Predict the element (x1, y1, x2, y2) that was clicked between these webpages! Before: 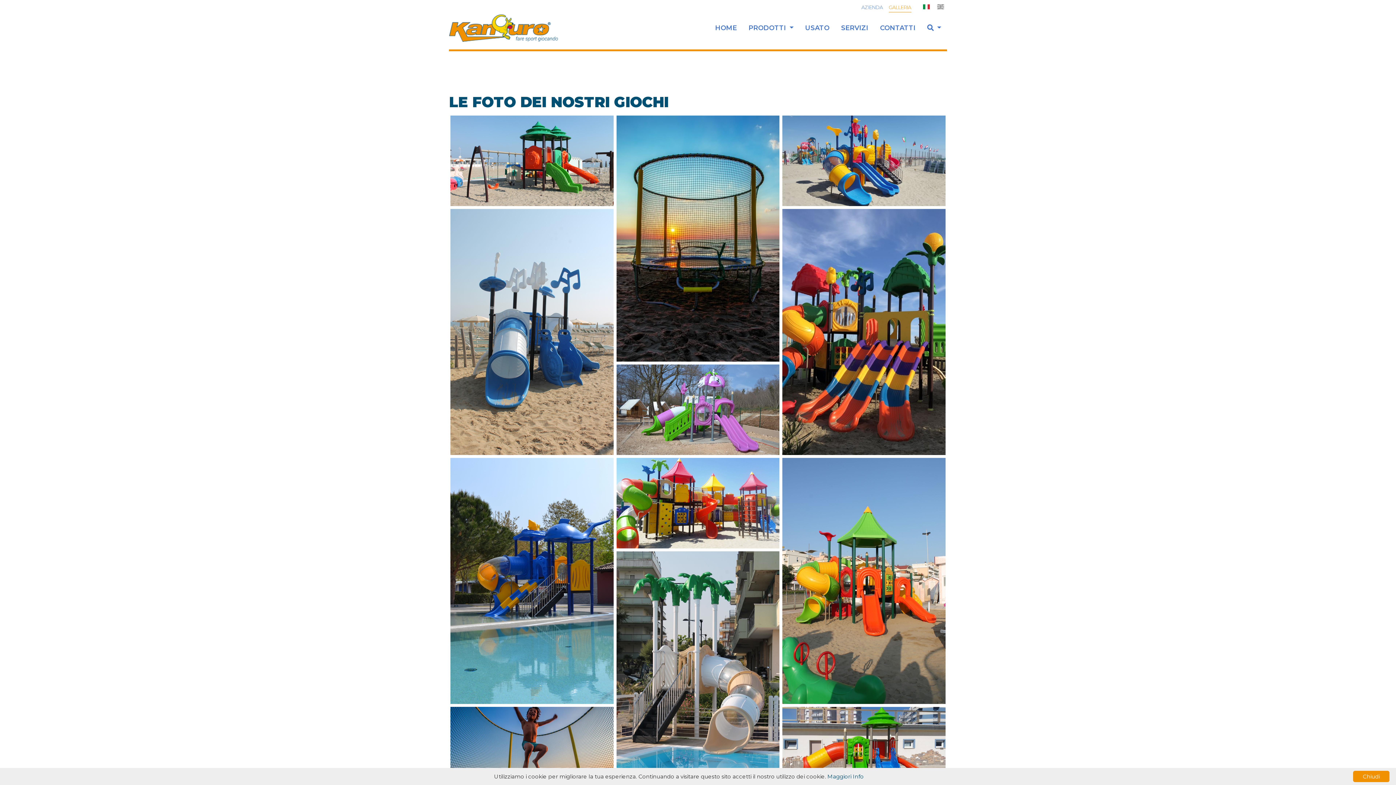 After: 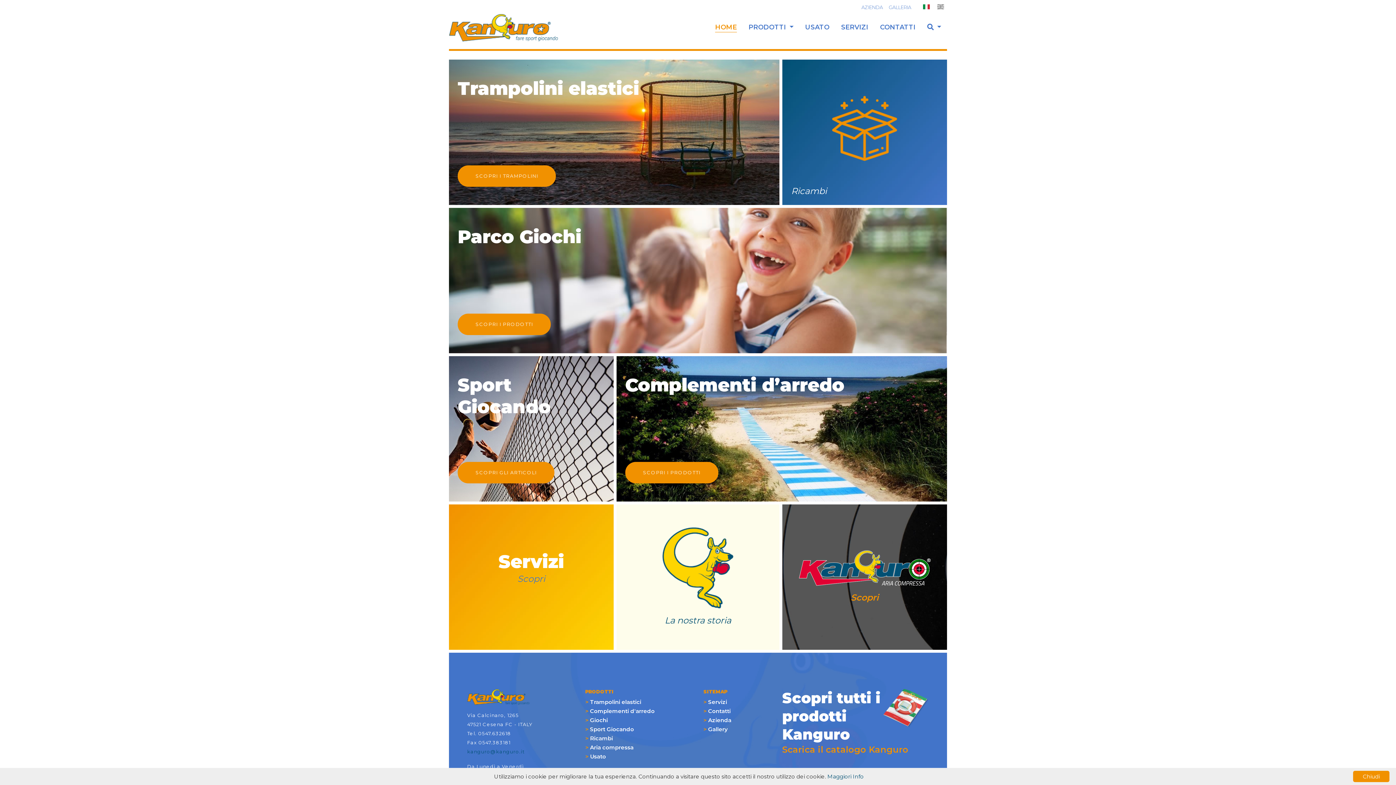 Action: bbox: (715, 23, 737, 32) label: HOME